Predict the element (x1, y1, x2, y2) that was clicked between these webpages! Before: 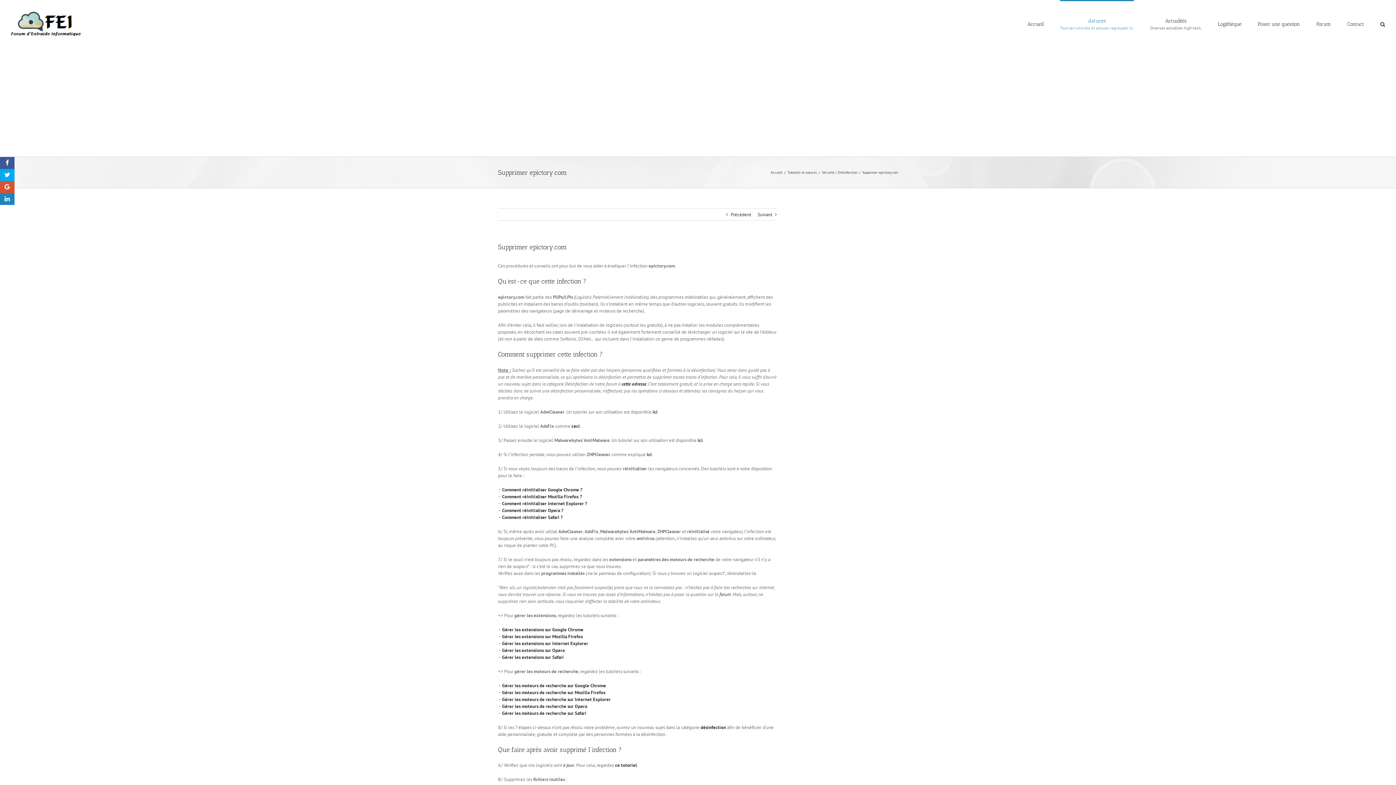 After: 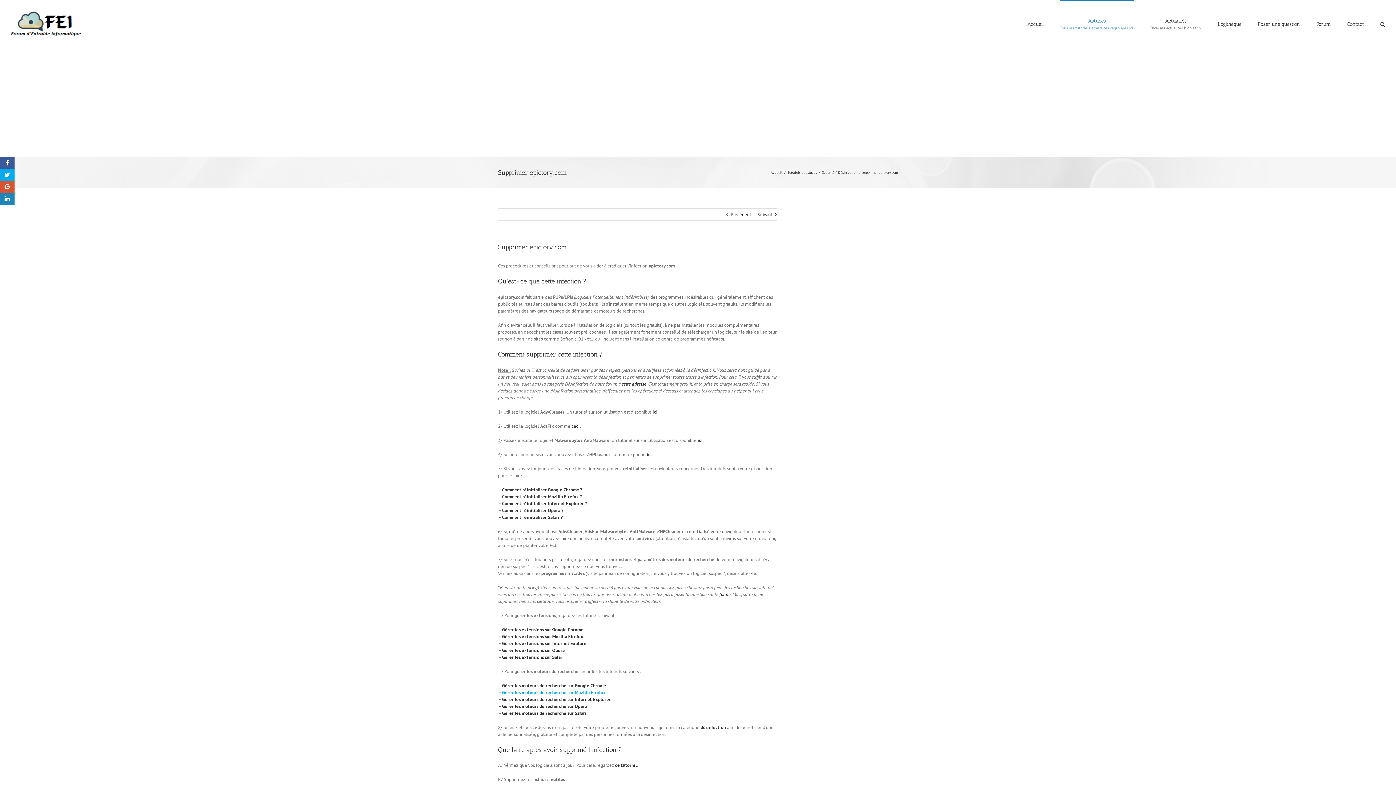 Action: bbox: (502, 689, 605, 695) label: Gérer les moteurs de recherche sur Mozilla Firefox